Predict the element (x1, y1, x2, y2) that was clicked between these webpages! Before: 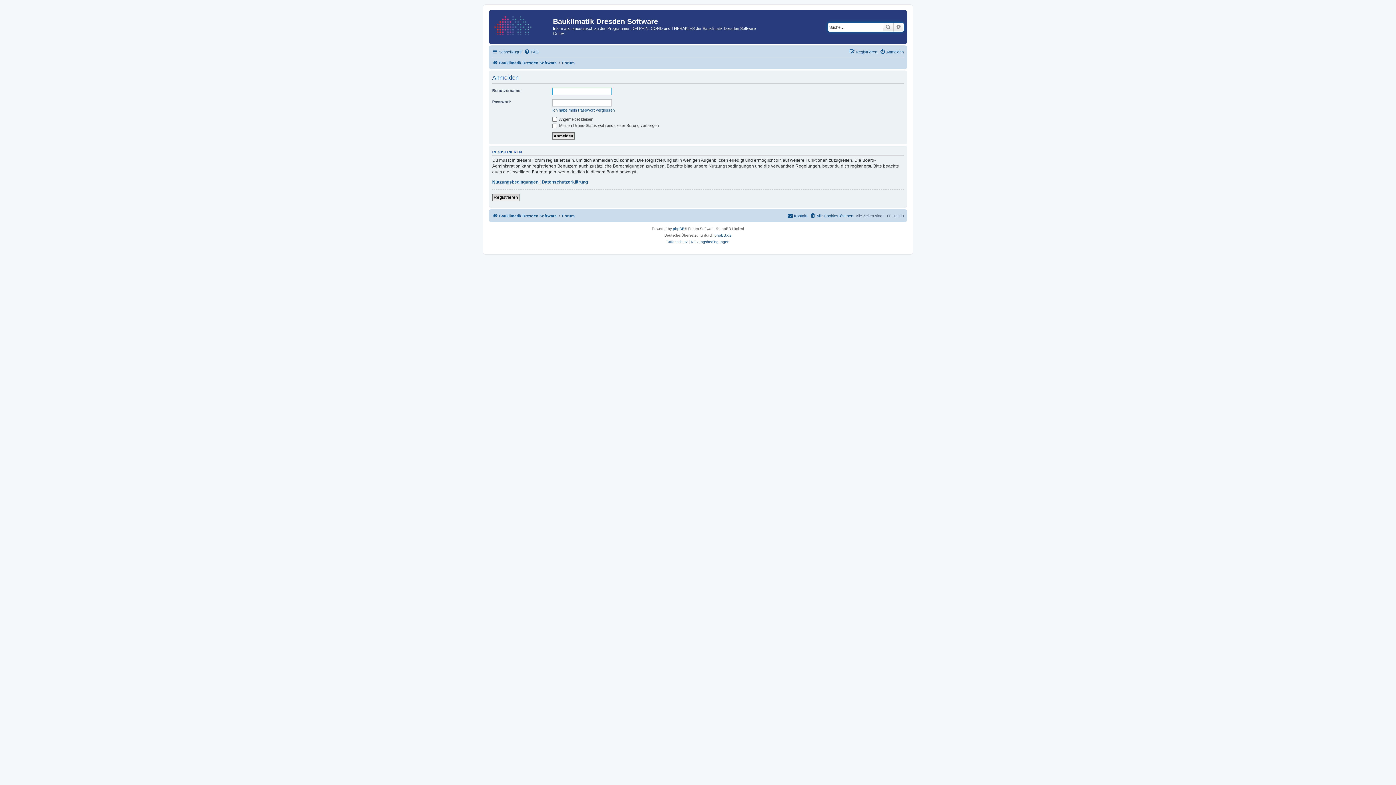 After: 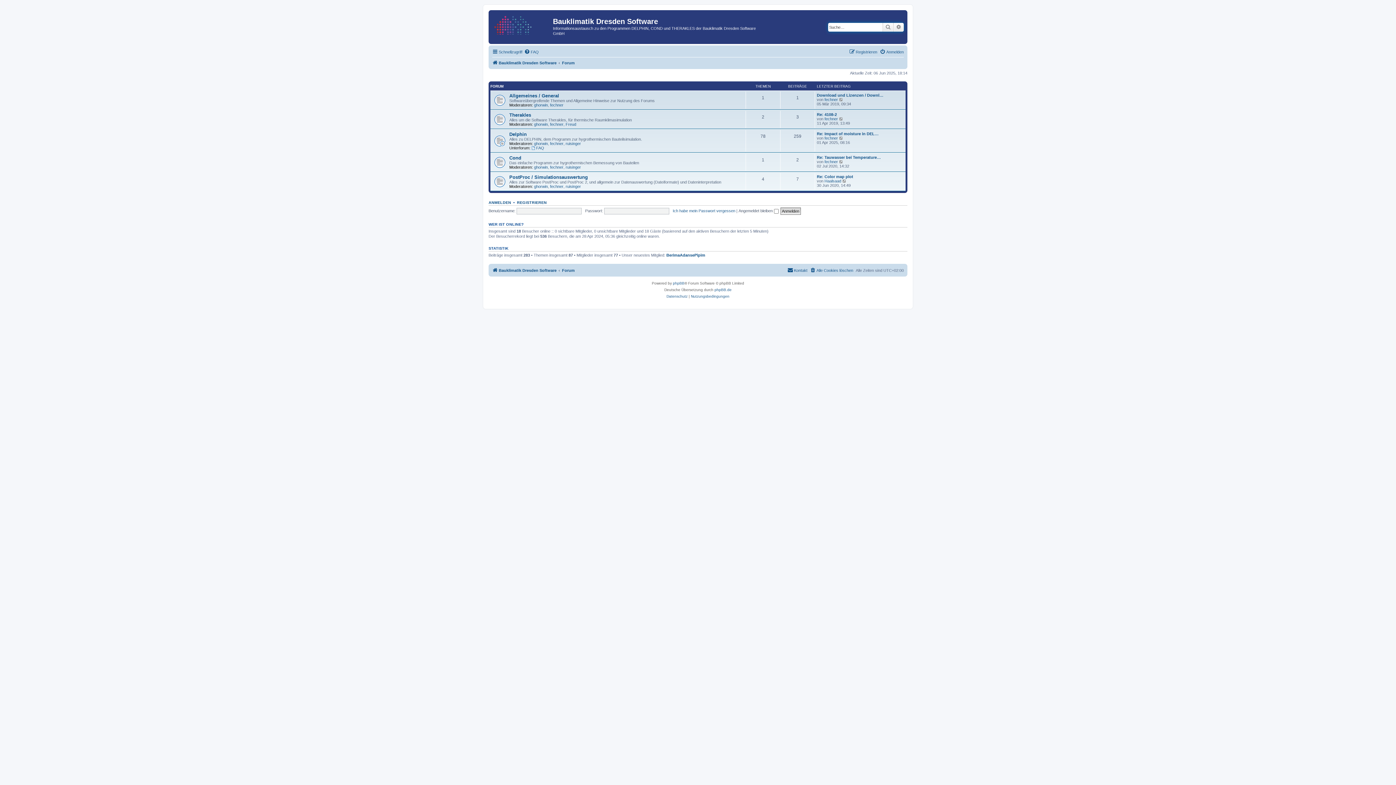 Action: bbox: (562, 211, 574, 220) label: Forum